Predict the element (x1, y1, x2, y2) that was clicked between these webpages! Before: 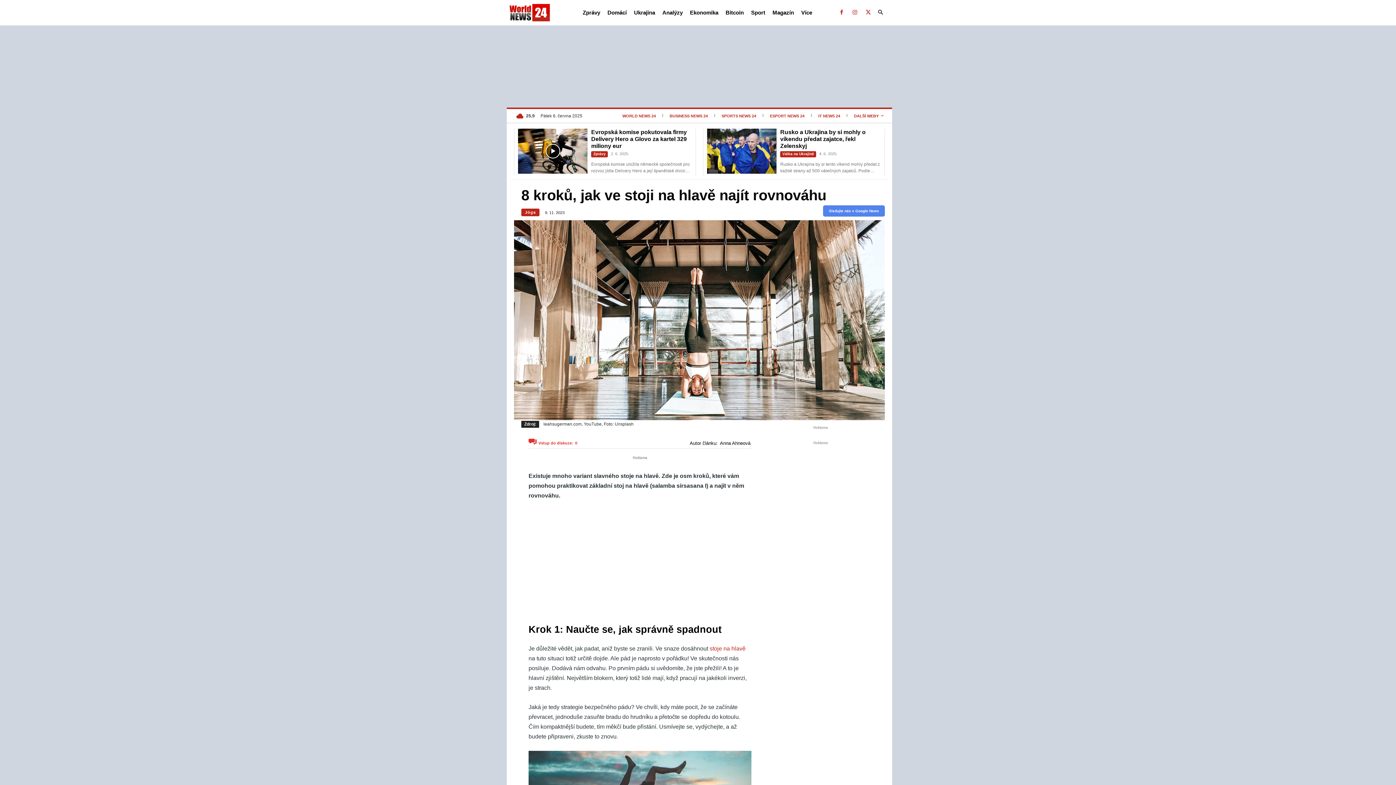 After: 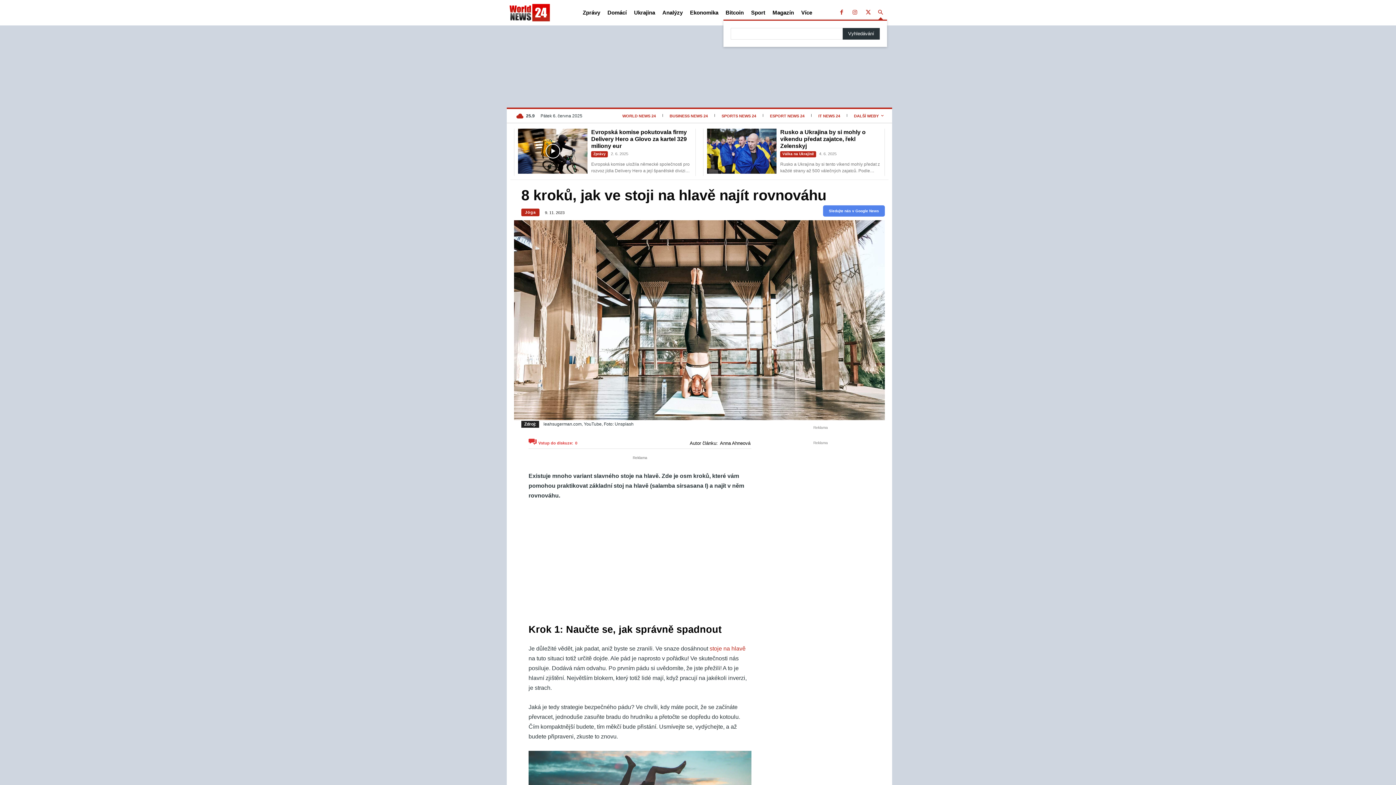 Action: label: Search bbox: (874, 6, 887, 19)